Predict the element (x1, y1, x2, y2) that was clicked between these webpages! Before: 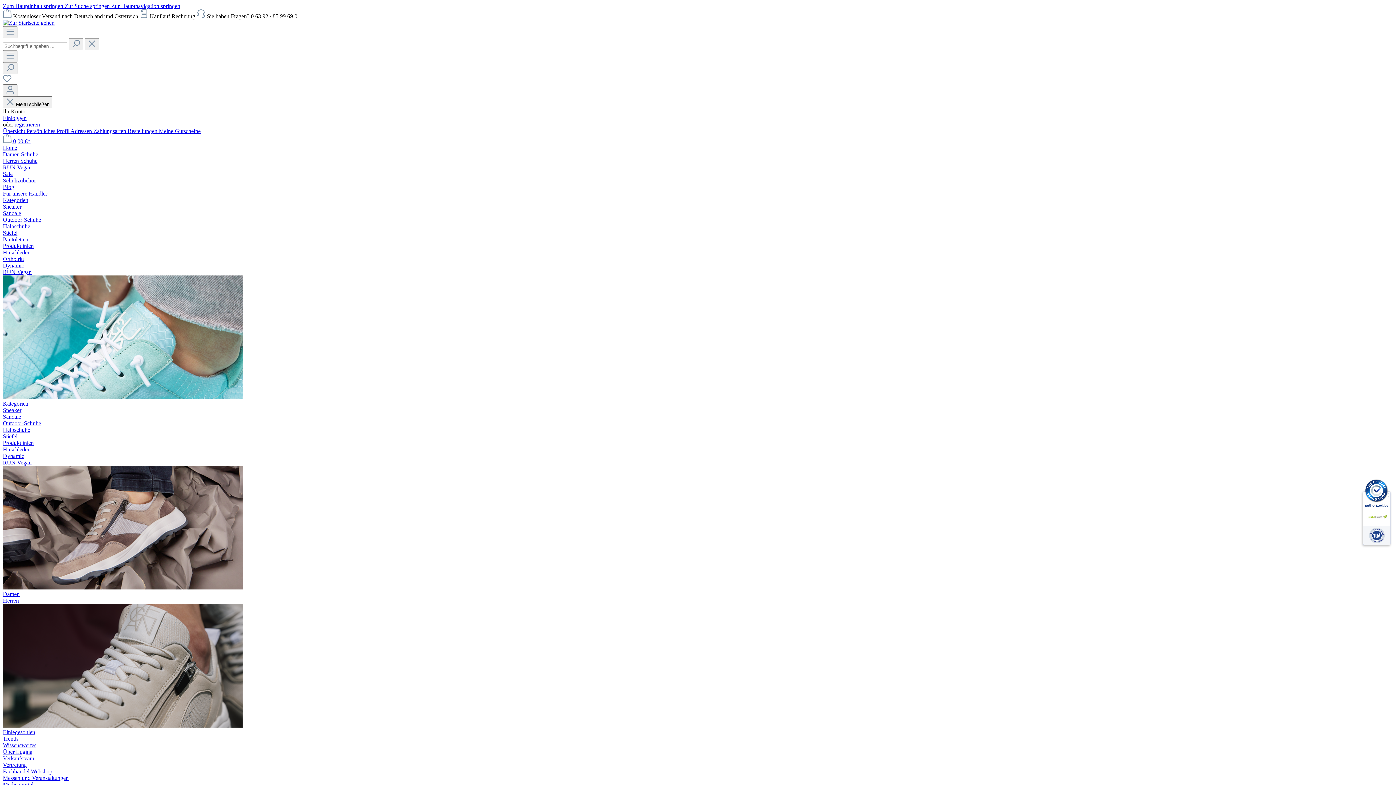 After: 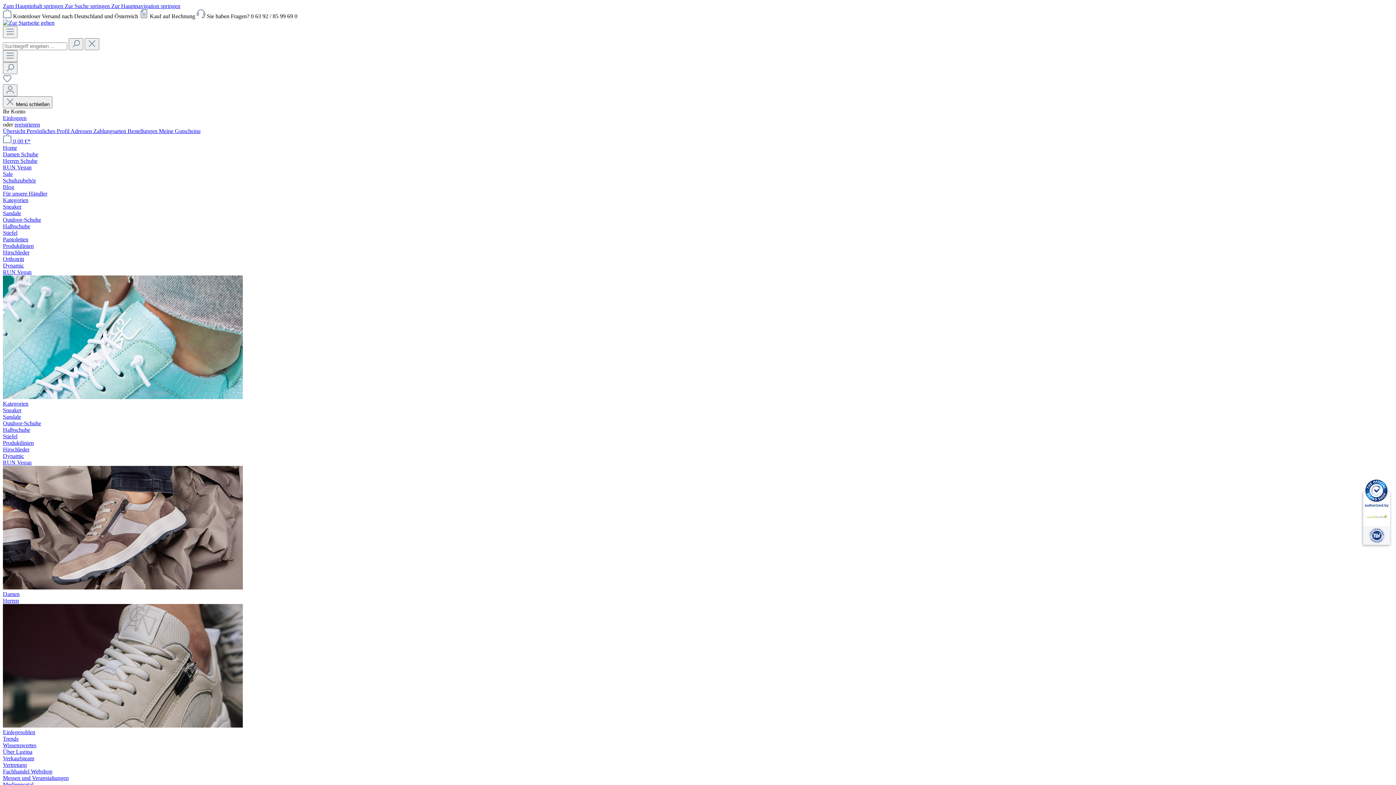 Action: bbox: (2, 762, 1393, 768) label: Vertretung